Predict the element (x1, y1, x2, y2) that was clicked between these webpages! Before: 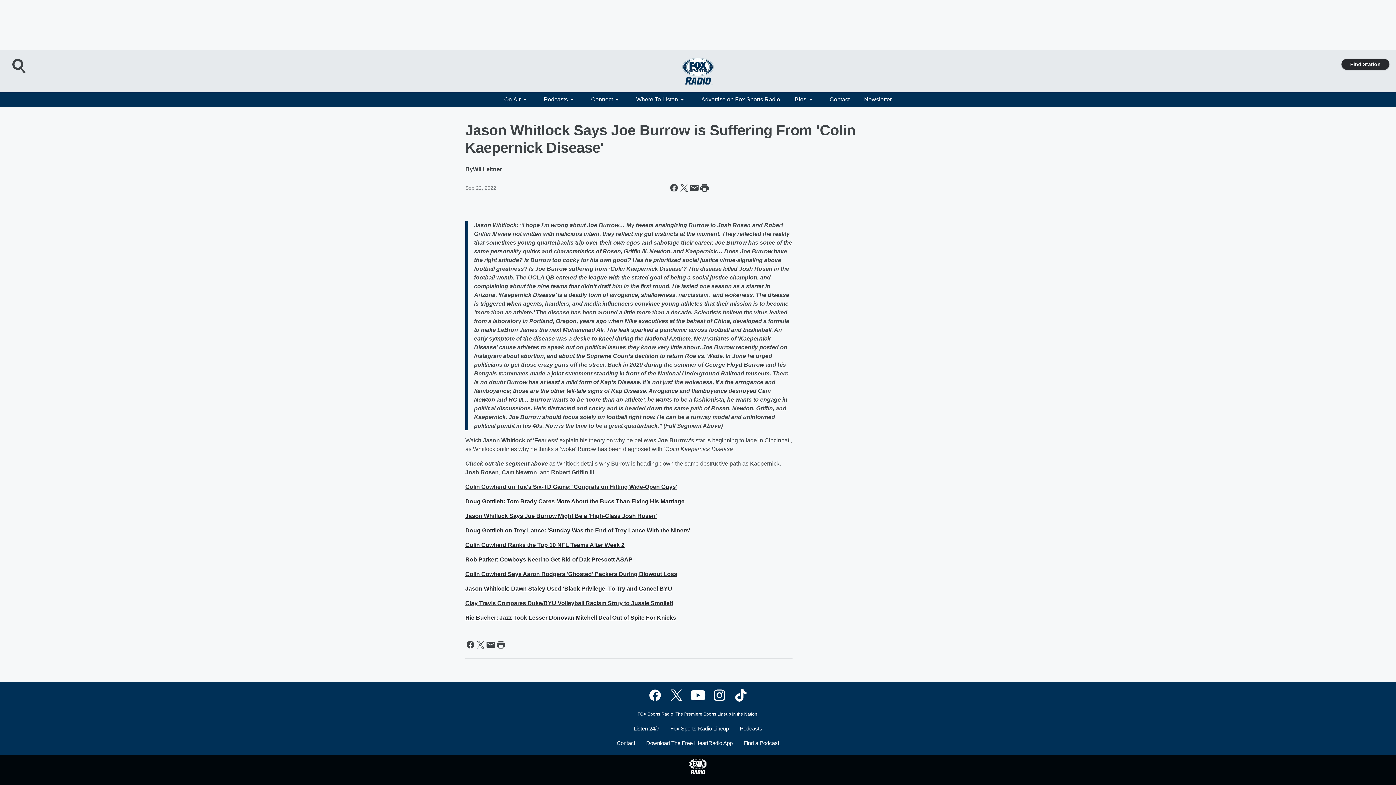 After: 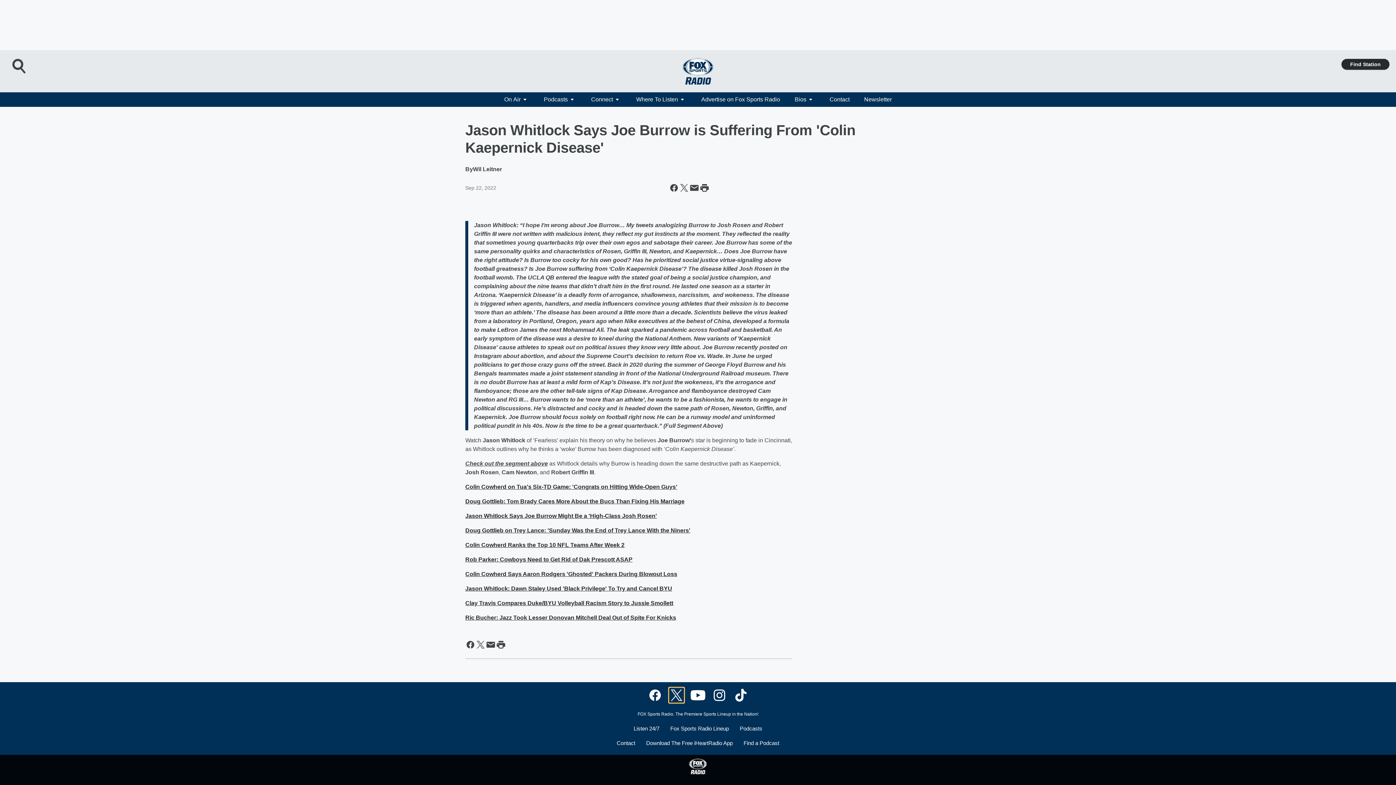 Action: bbox: (669, 688, 684, 703) label: Visit us on X